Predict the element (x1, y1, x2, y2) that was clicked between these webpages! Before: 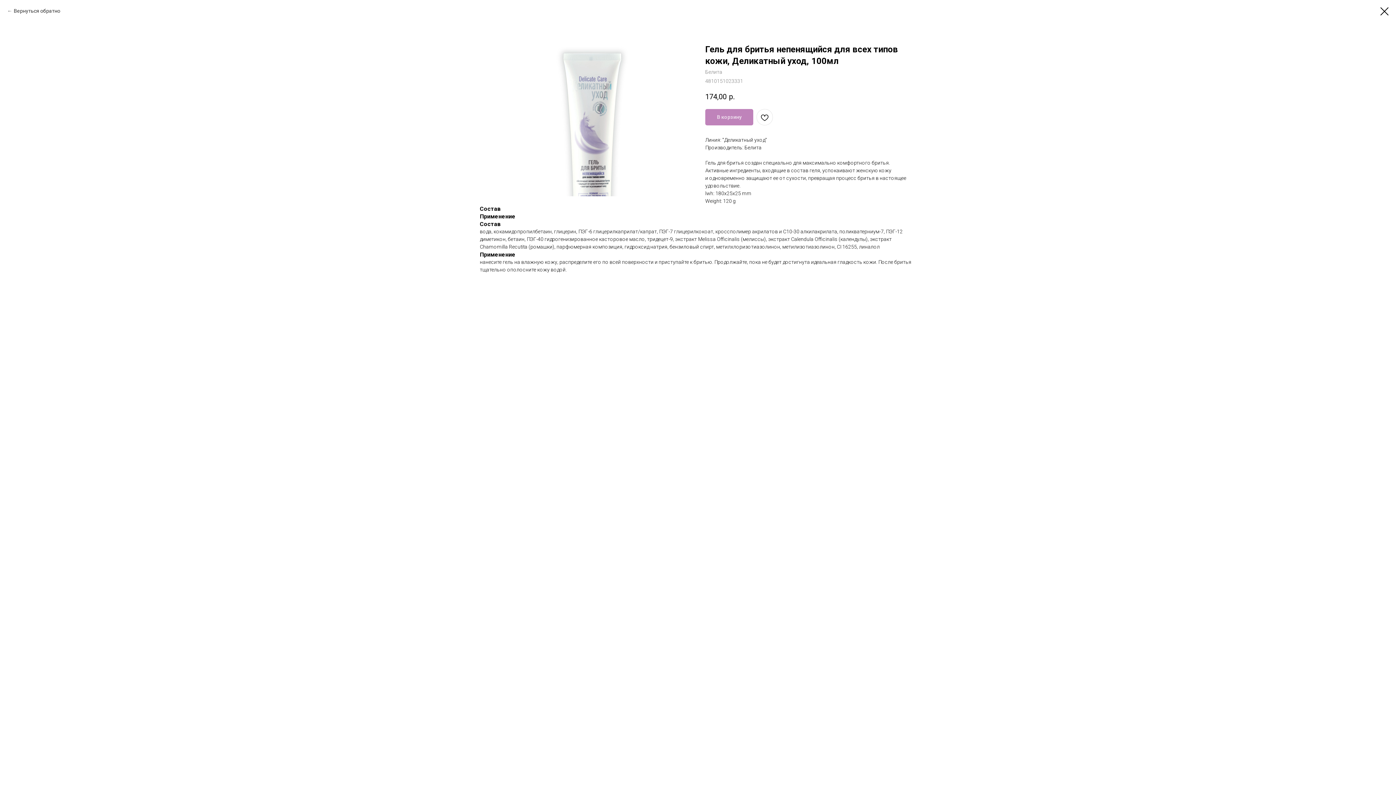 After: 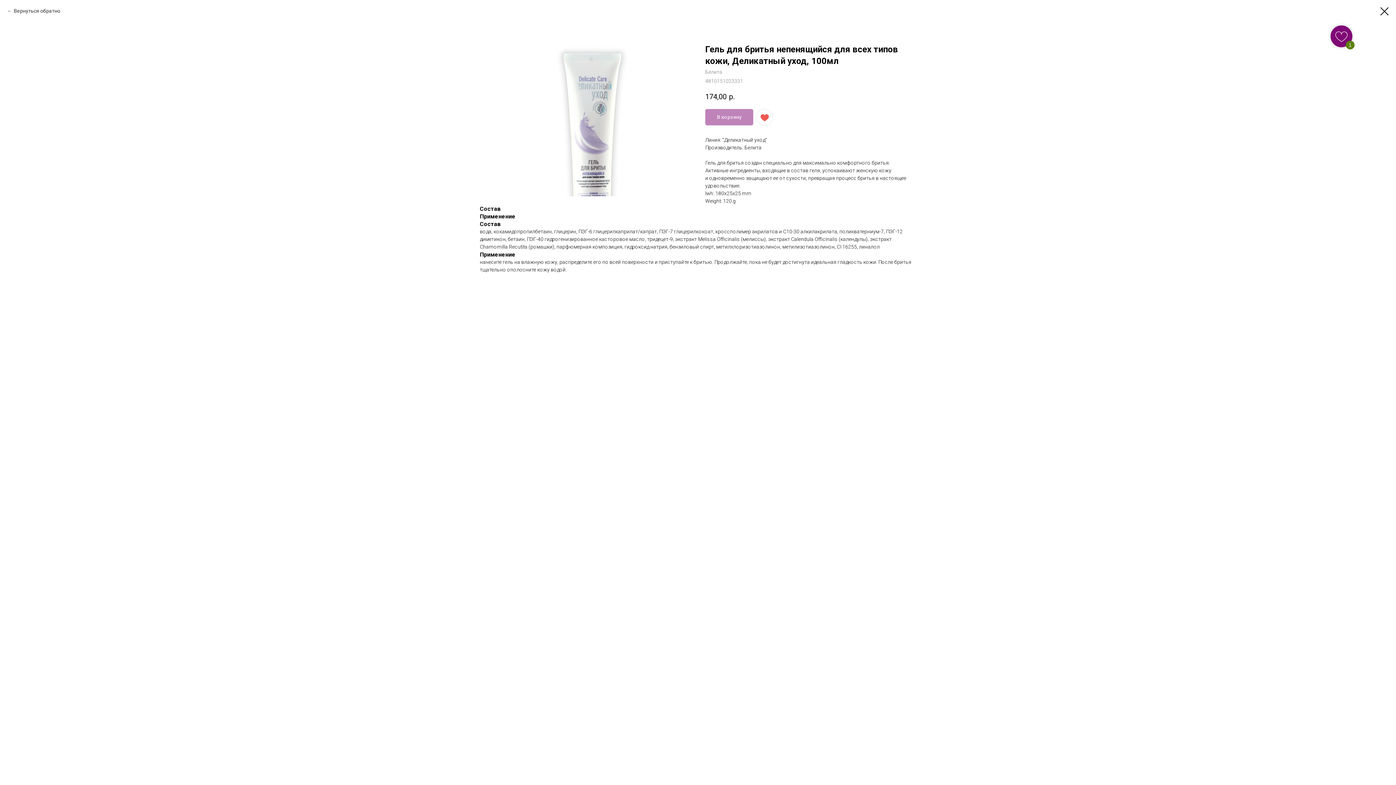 Action: bbox: (756, 109, 773, 125)